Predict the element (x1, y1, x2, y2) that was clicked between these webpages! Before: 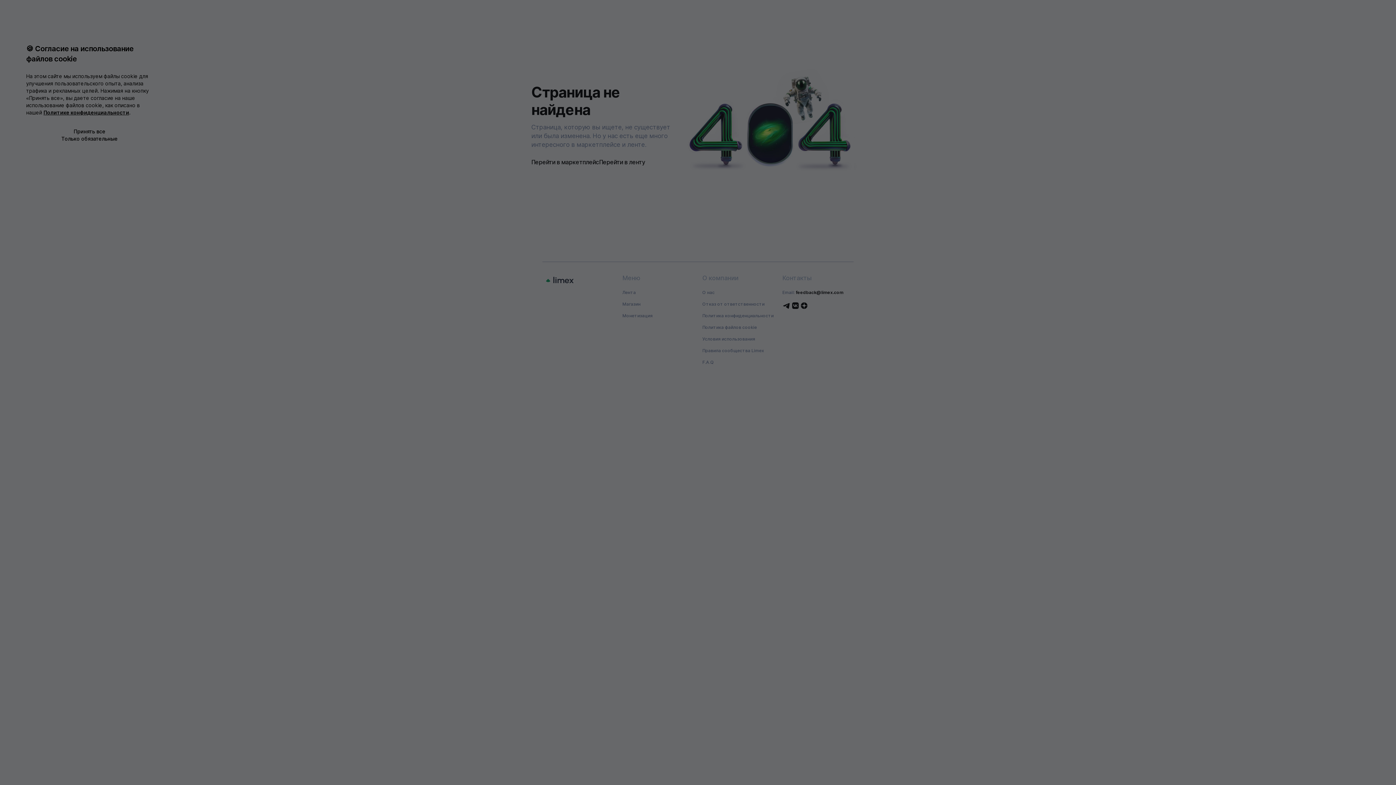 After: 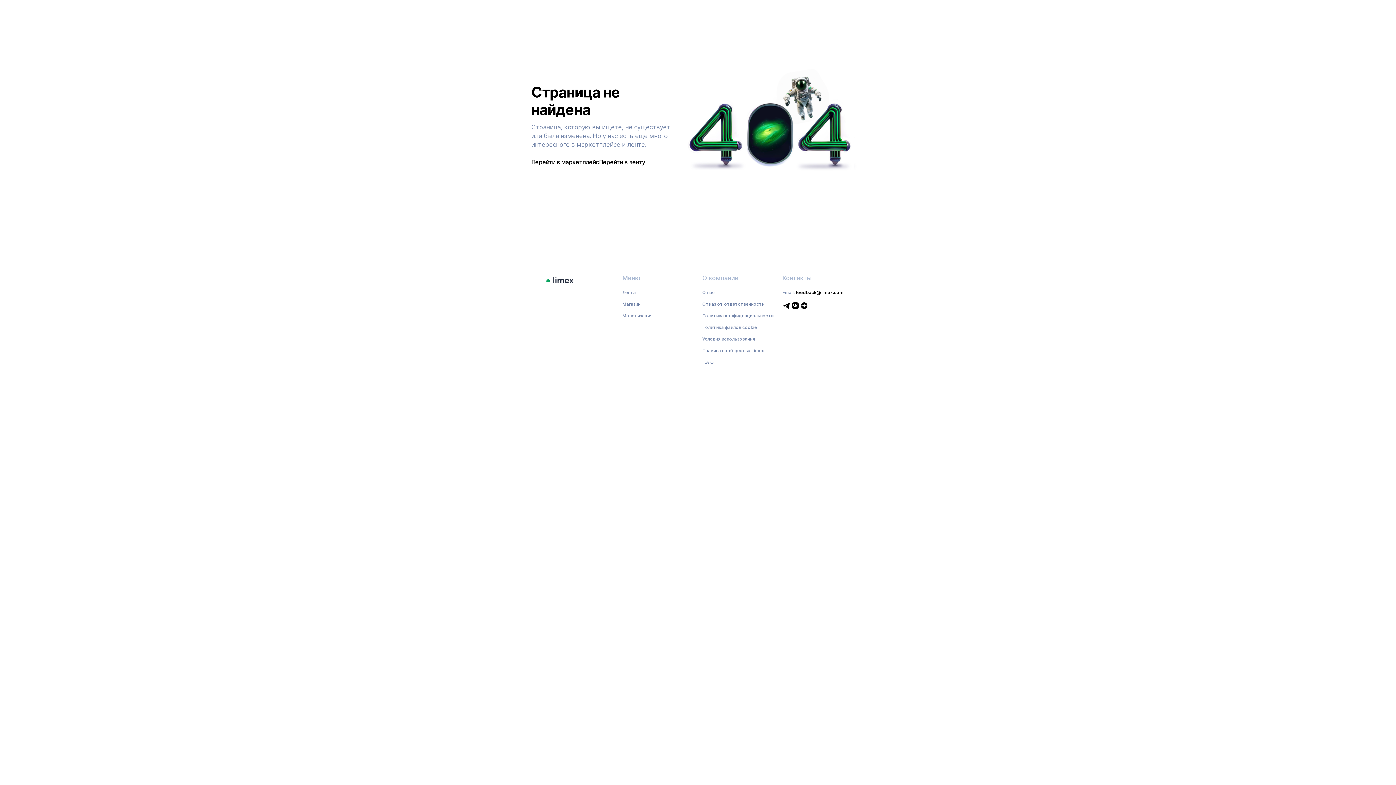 Action: label: Принять все bbox: (26, 128, 153, 135)